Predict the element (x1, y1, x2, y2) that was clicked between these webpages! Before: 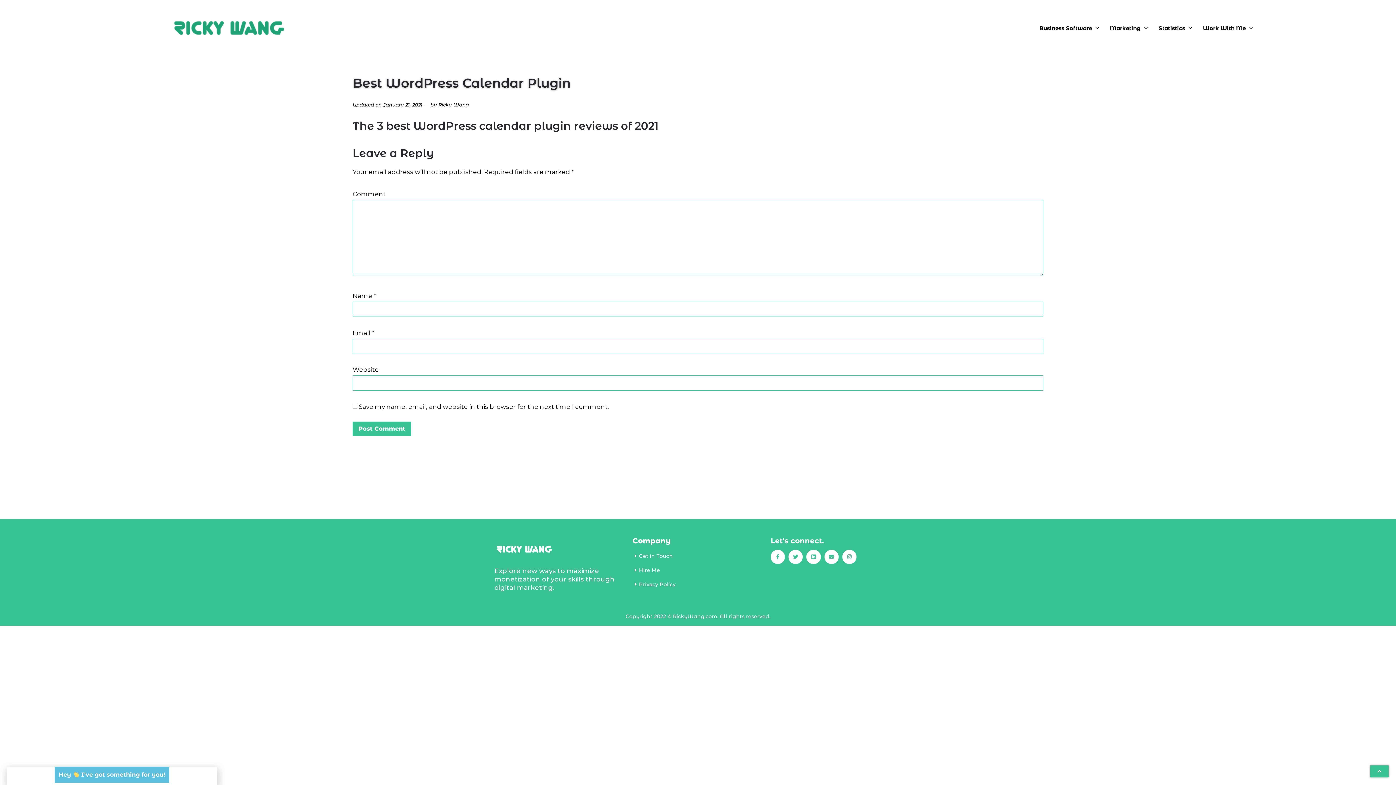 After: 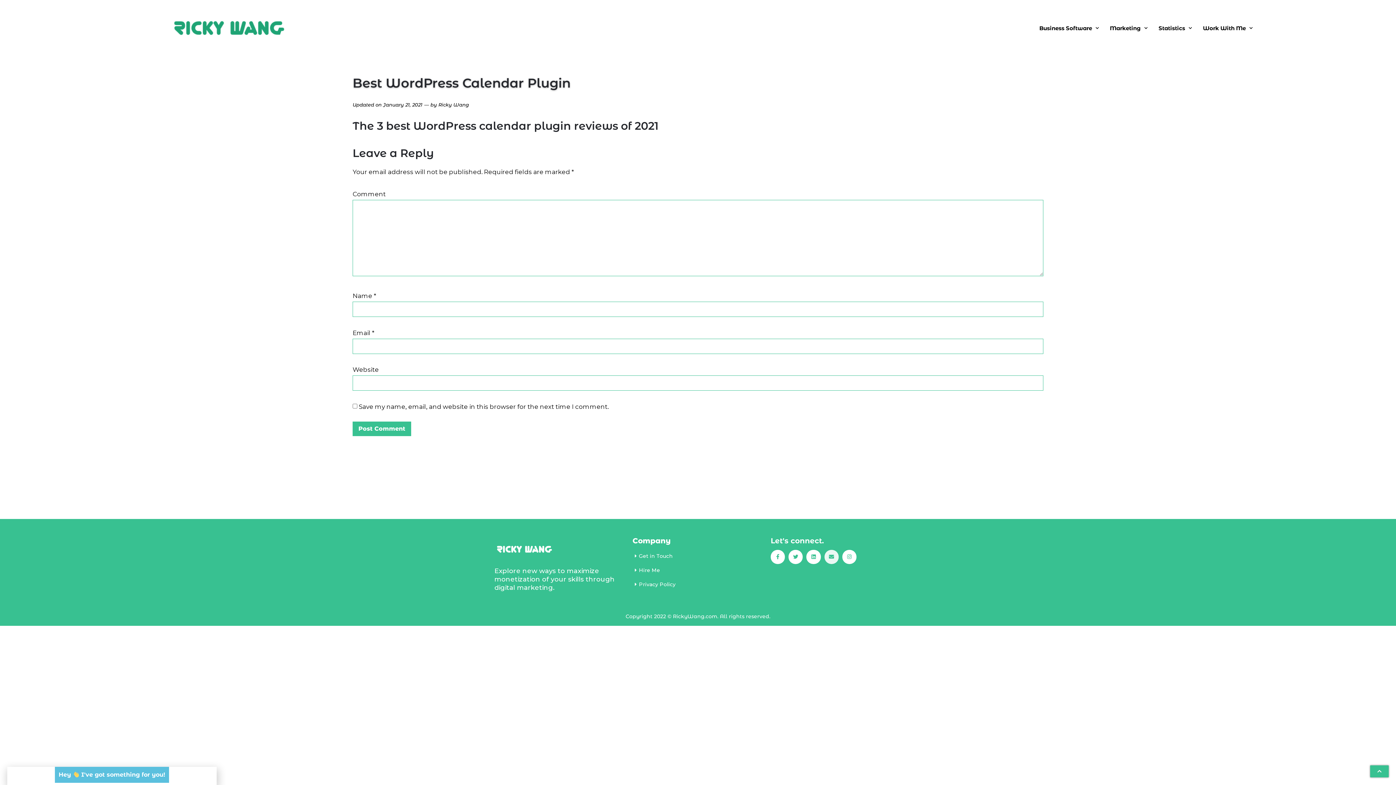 Action: label: Envelope bbox: (824, 550, 838, 564)